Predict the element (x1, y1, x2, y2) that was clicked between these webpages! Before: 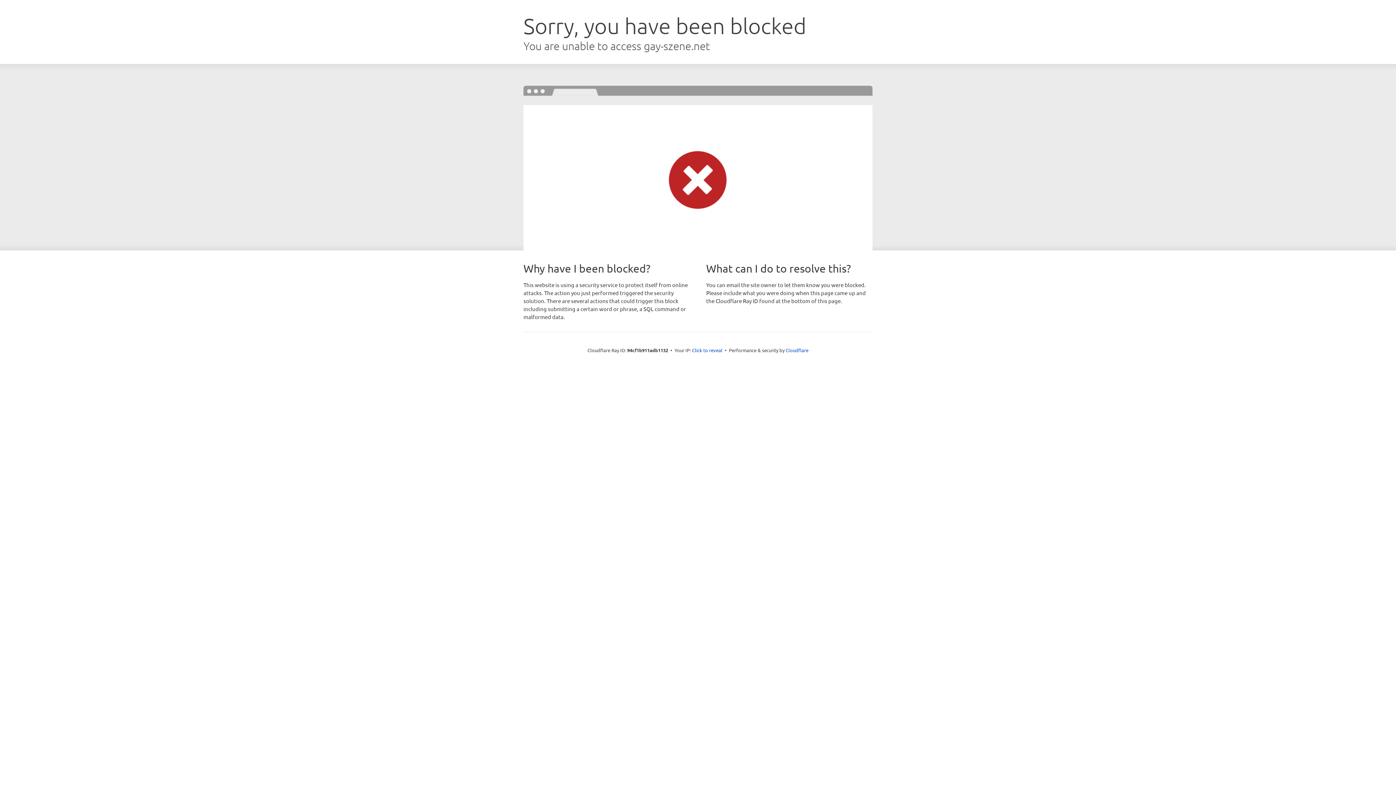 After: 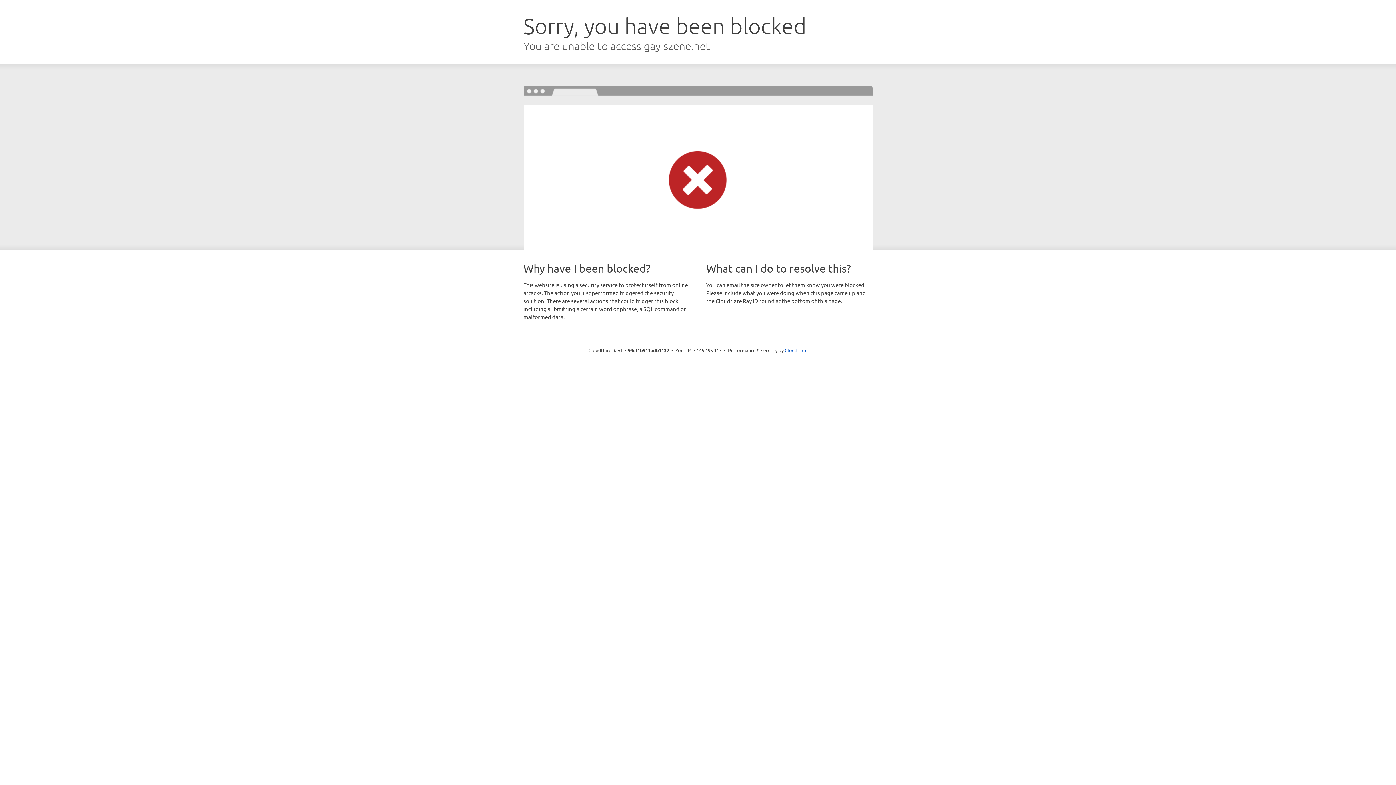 Action: label: Click to reveal bbox: (692, 346, 722, 353)